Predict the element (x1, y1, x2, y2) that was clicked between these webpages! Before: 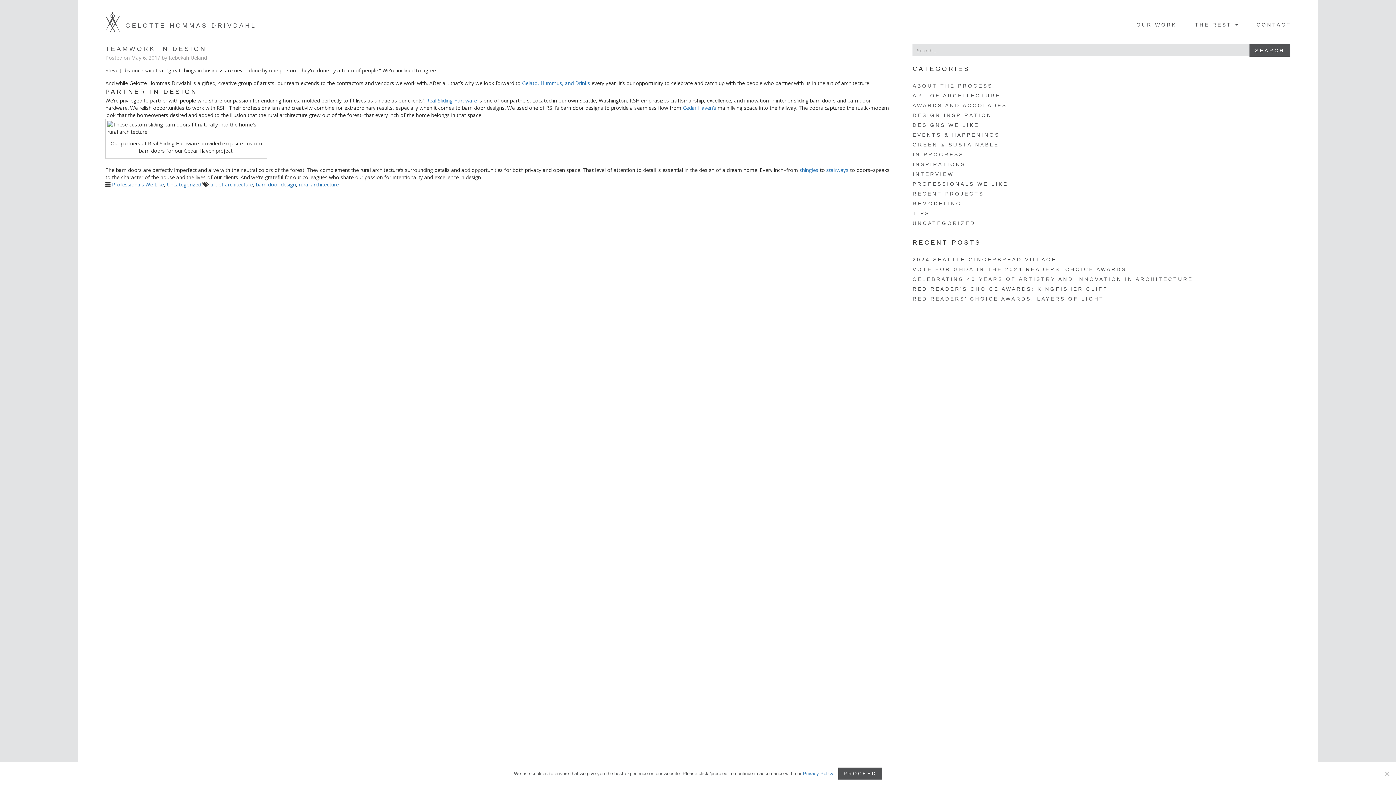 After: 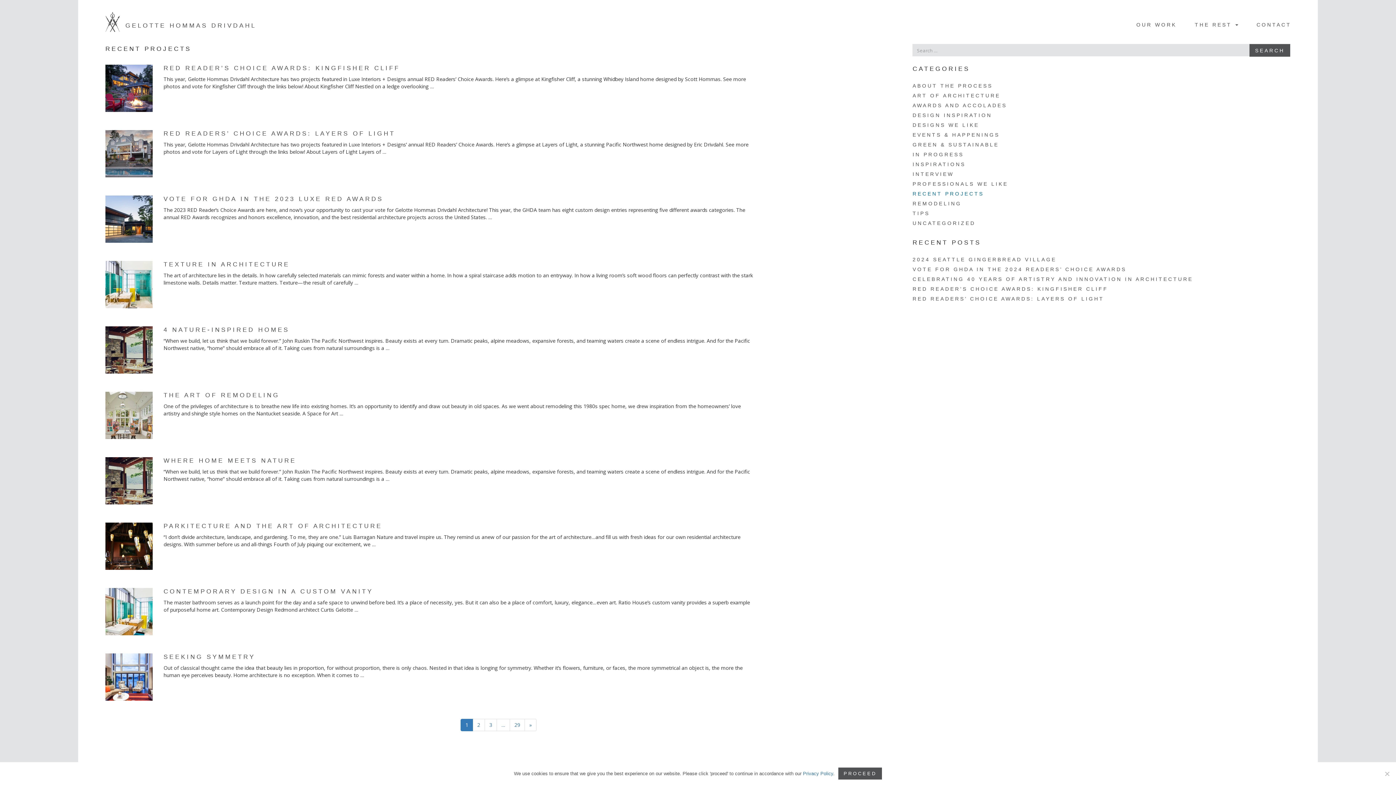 Action: label: RECENT PROJECTS bbox: (912, 190, 984, 196)